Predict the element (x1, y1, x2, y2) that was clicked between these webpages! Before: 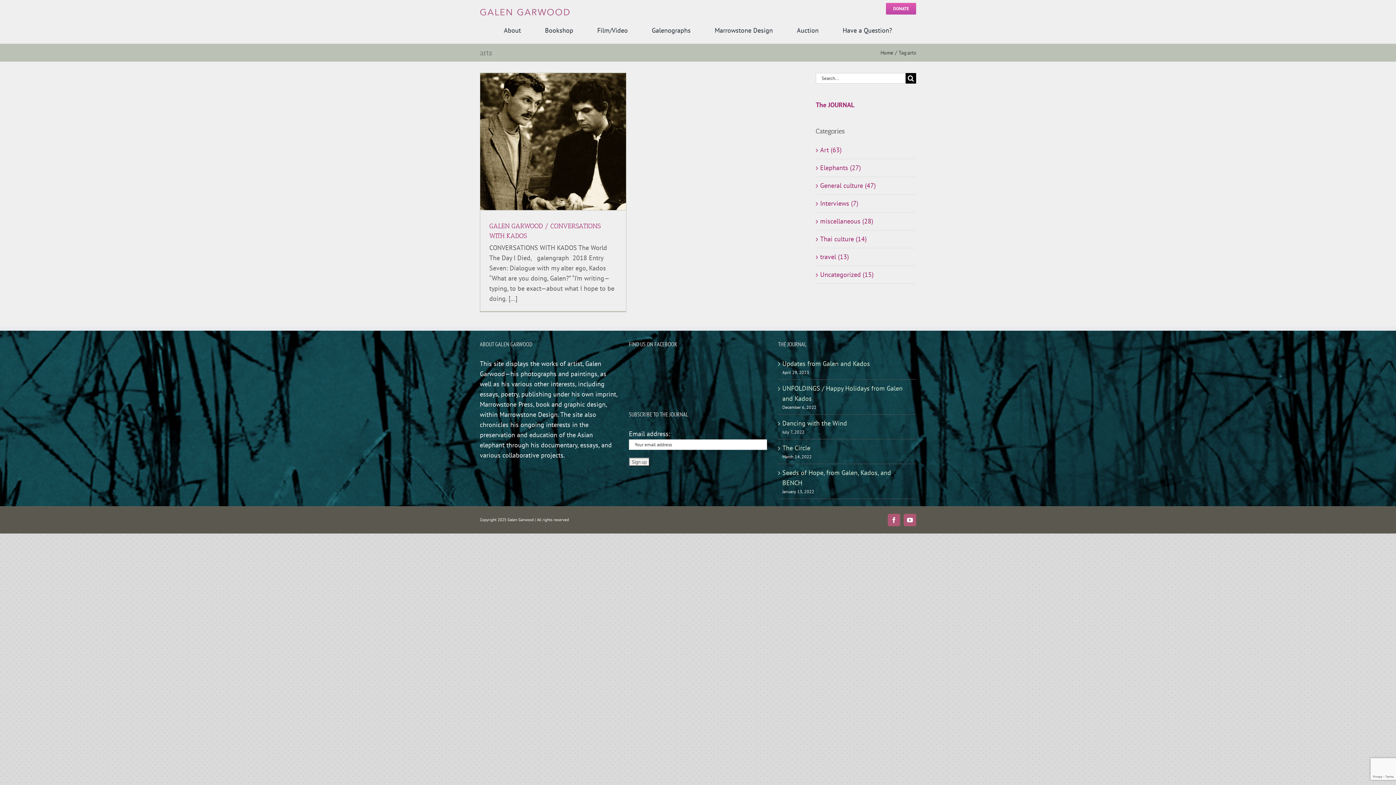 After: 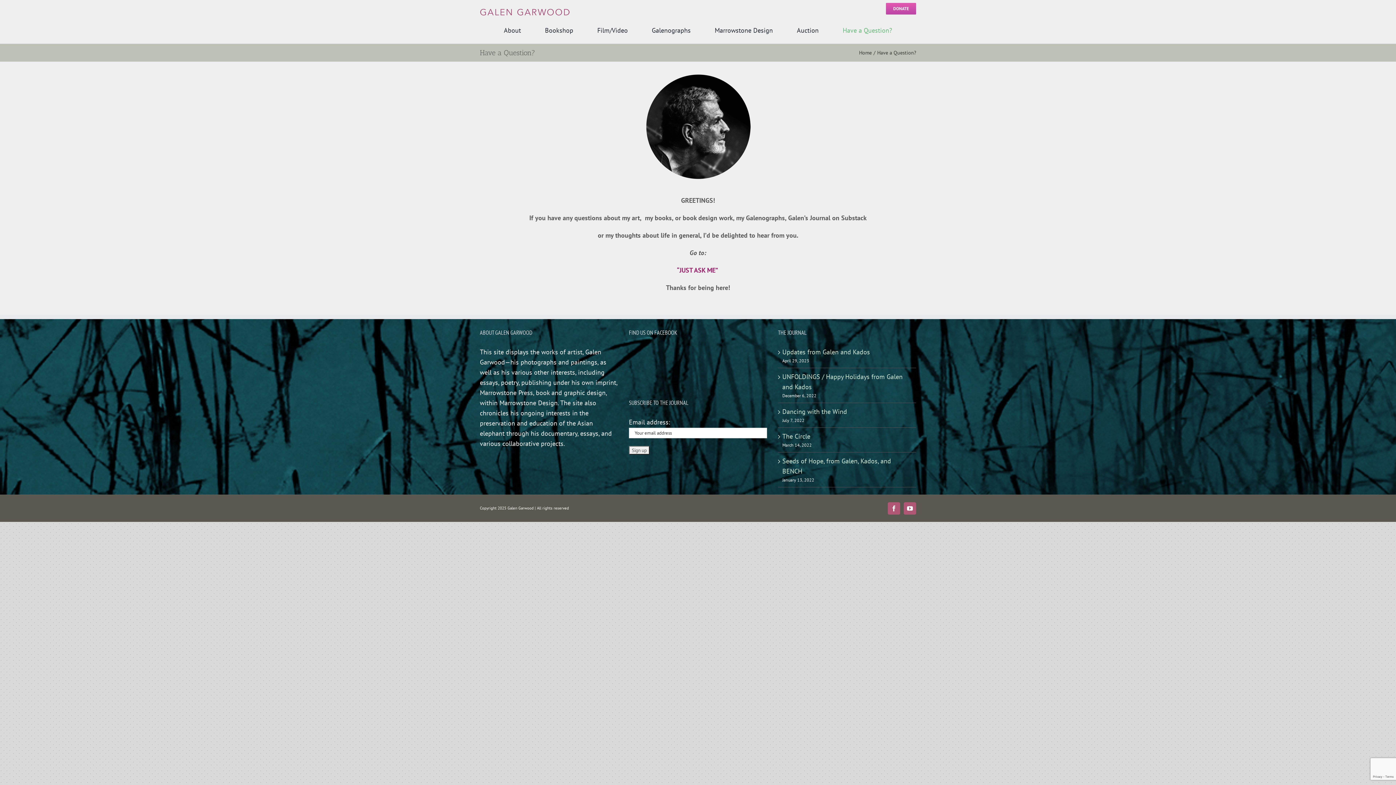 Action: bbox: (842, 17, 892, 43) label: Have a Question?